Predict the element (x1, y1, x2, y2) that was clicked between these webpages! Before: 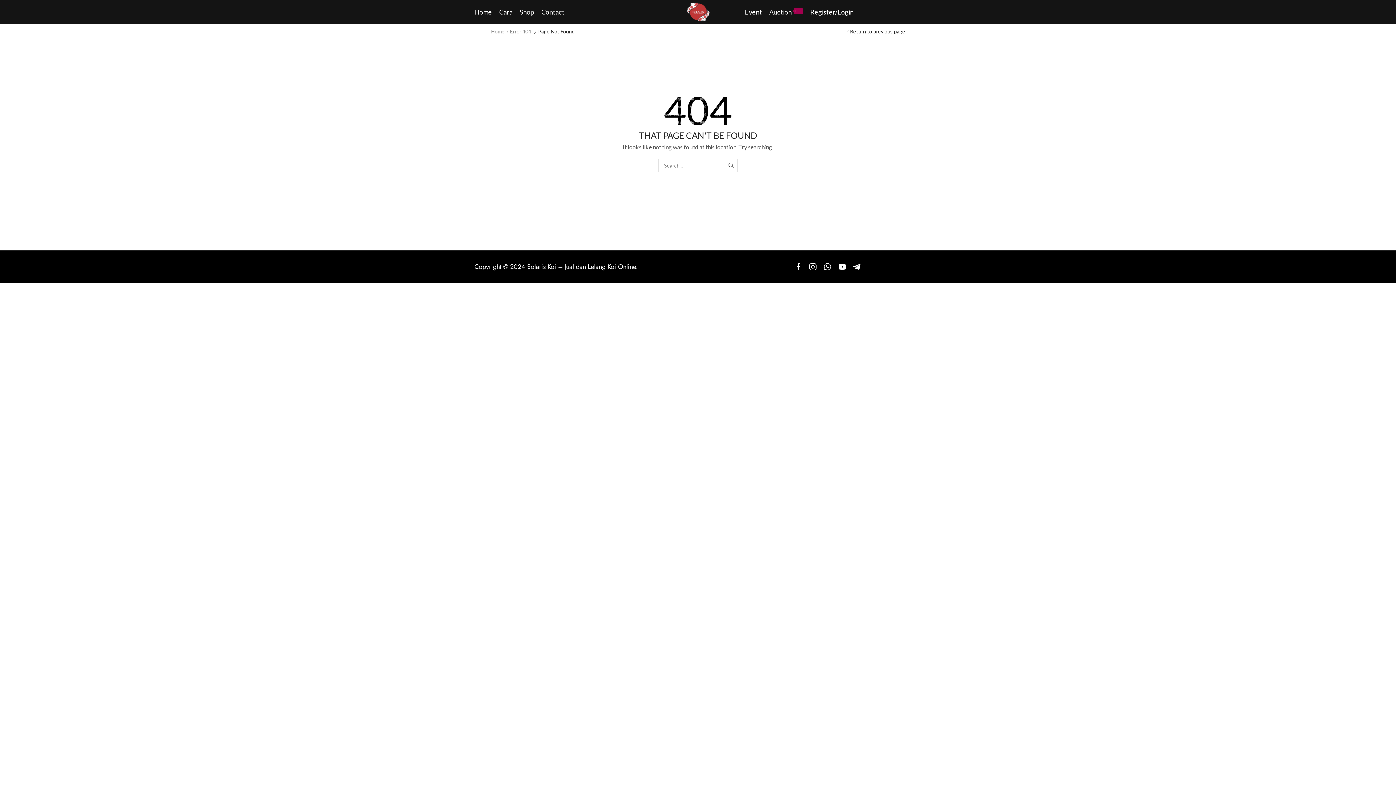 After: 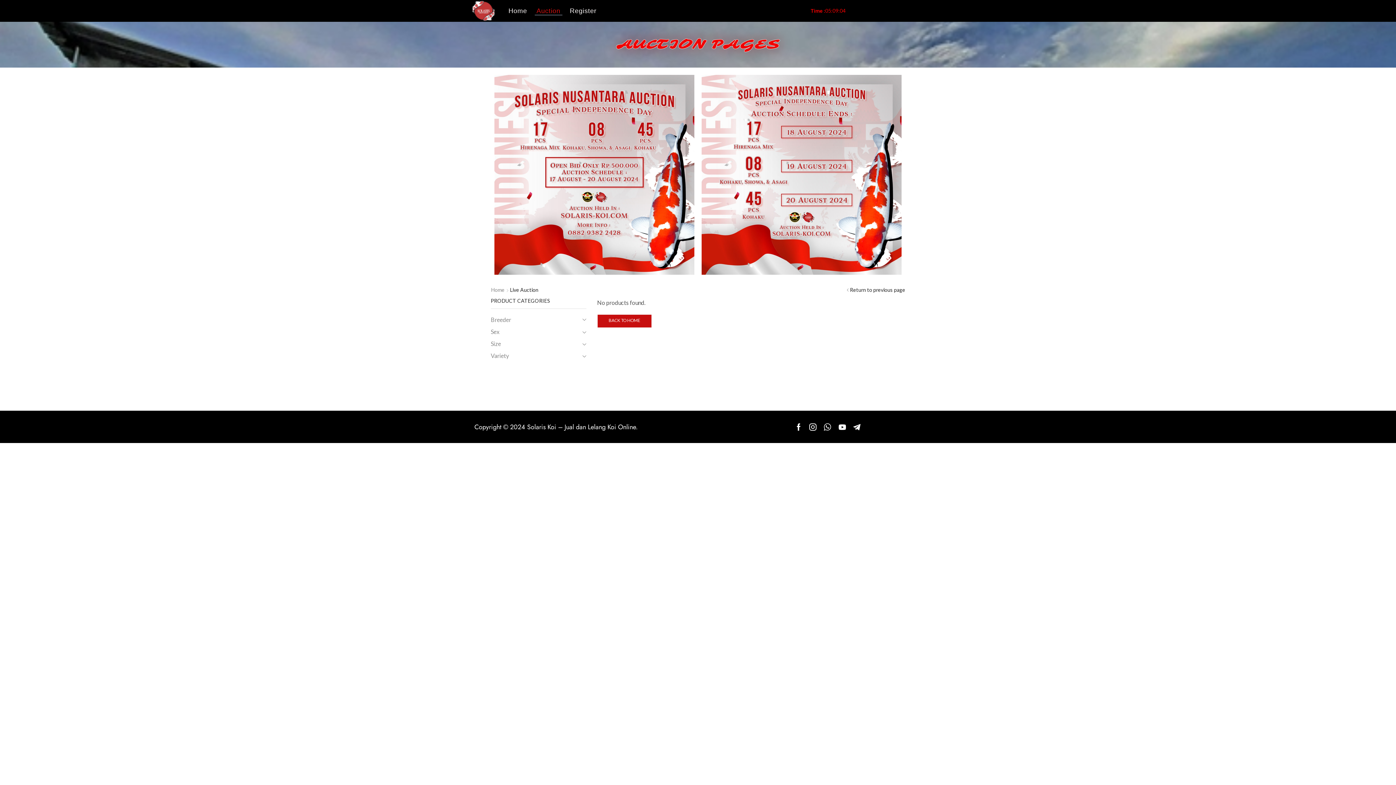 Action: label: Auction
HOT bbox: (767, 6, 805, 17)